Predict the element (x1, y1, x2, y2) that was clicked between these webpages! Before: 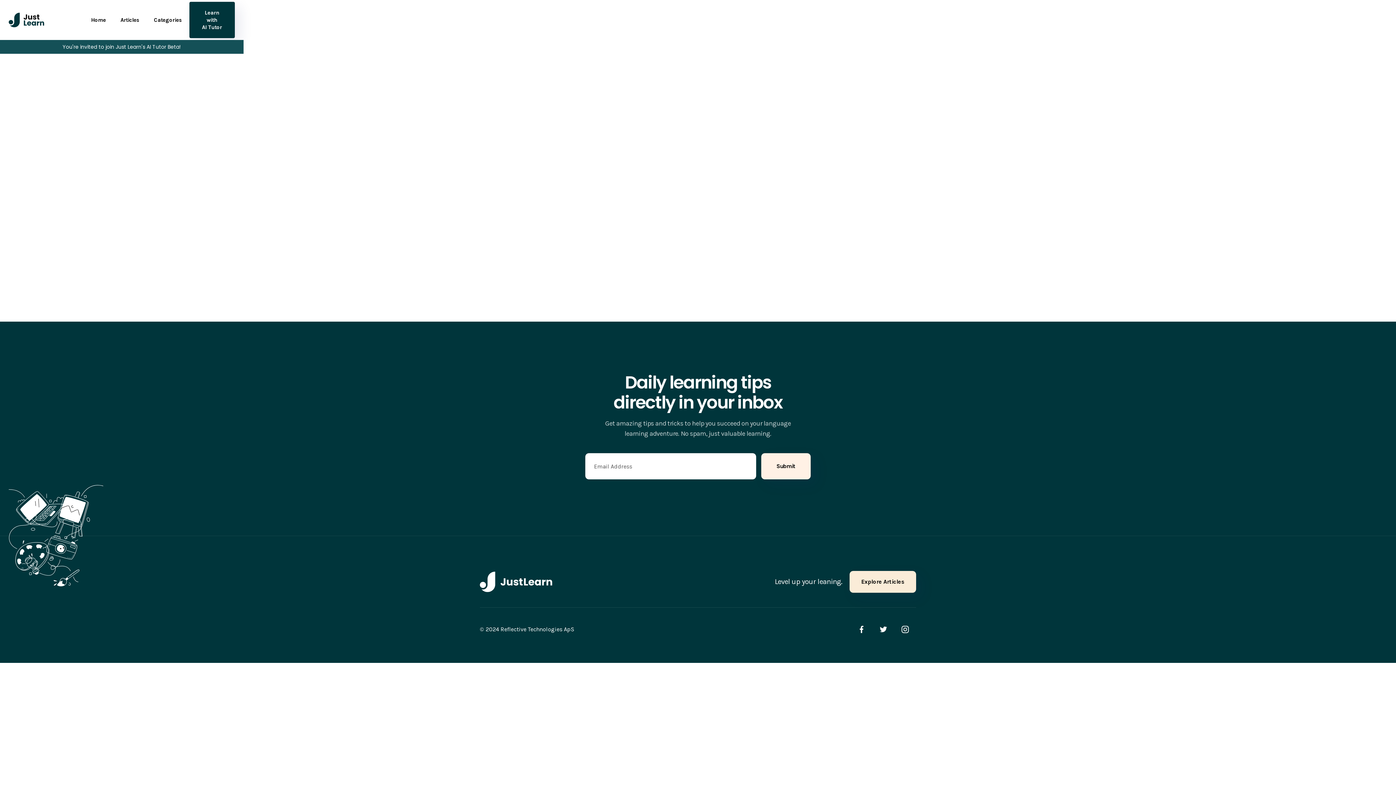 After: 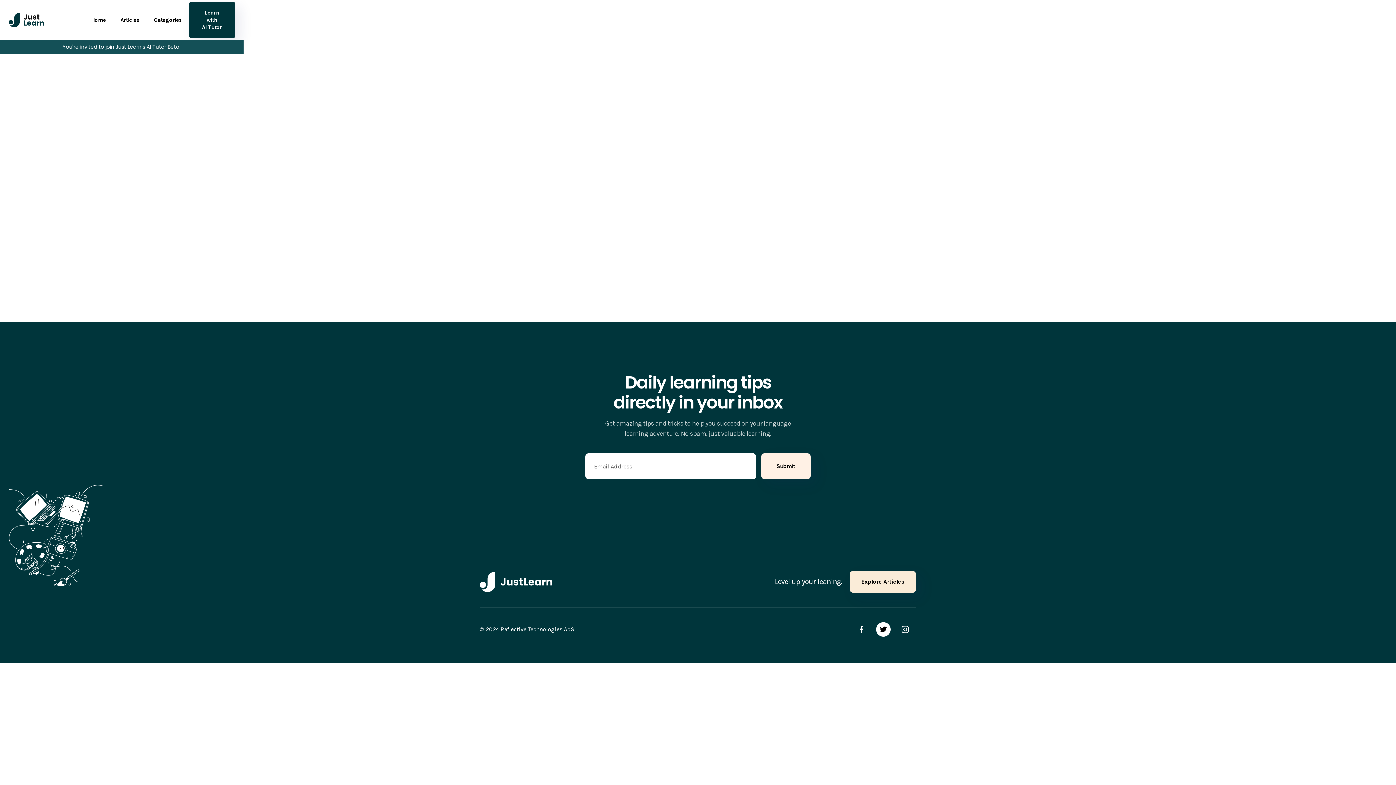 Action: bbox: (876, 622, 890, 637)